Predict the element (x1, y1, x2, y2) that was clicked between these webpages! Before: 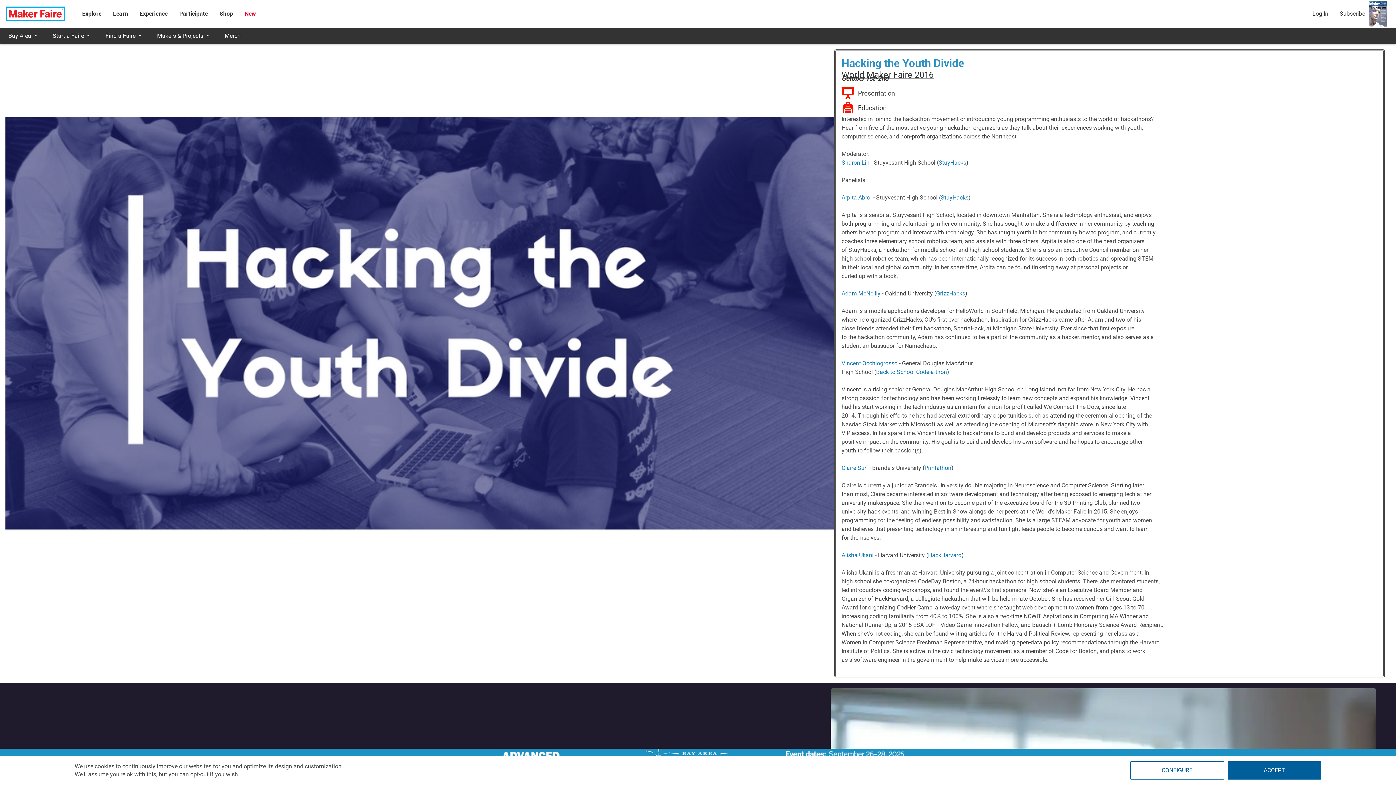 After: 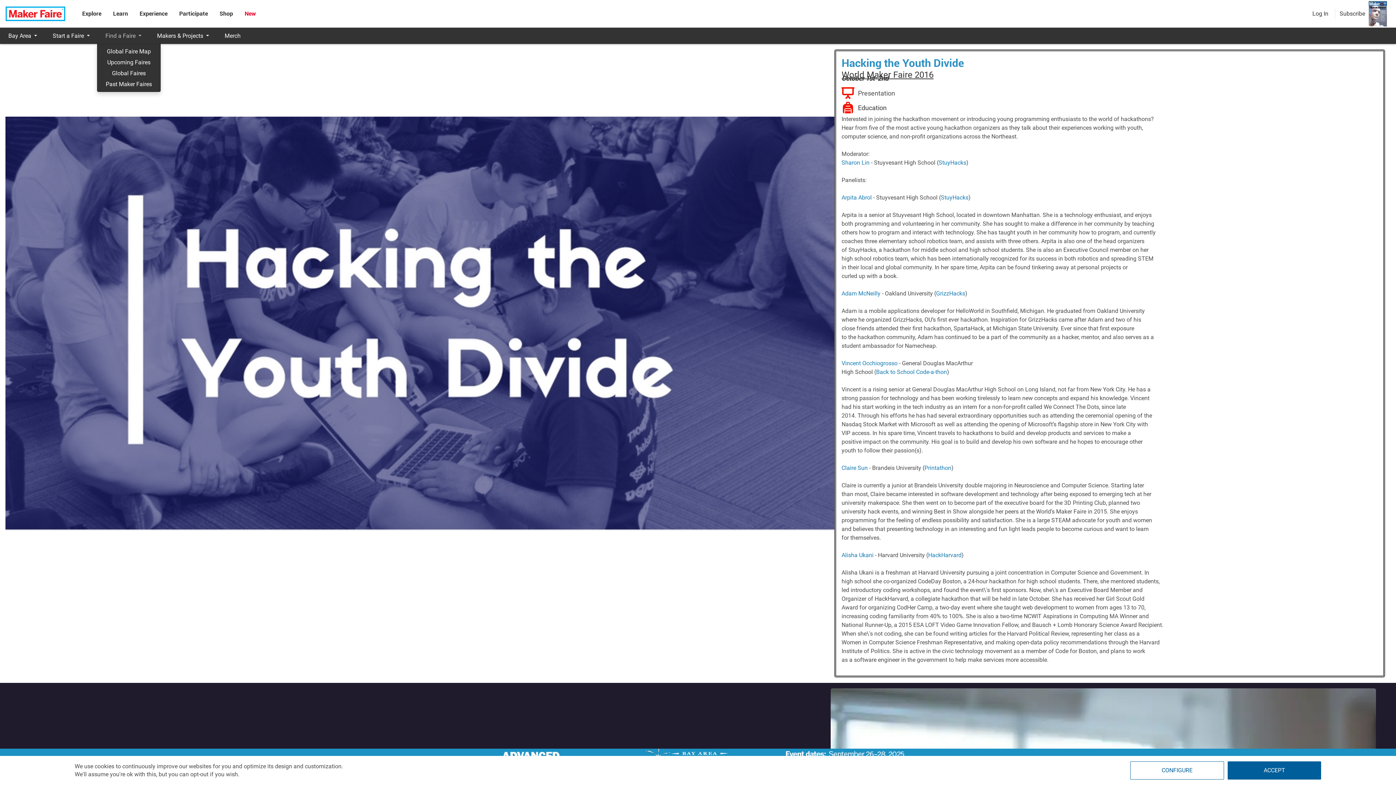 Action: label: Find a Faire bbox: (97, 27, 148, 44)